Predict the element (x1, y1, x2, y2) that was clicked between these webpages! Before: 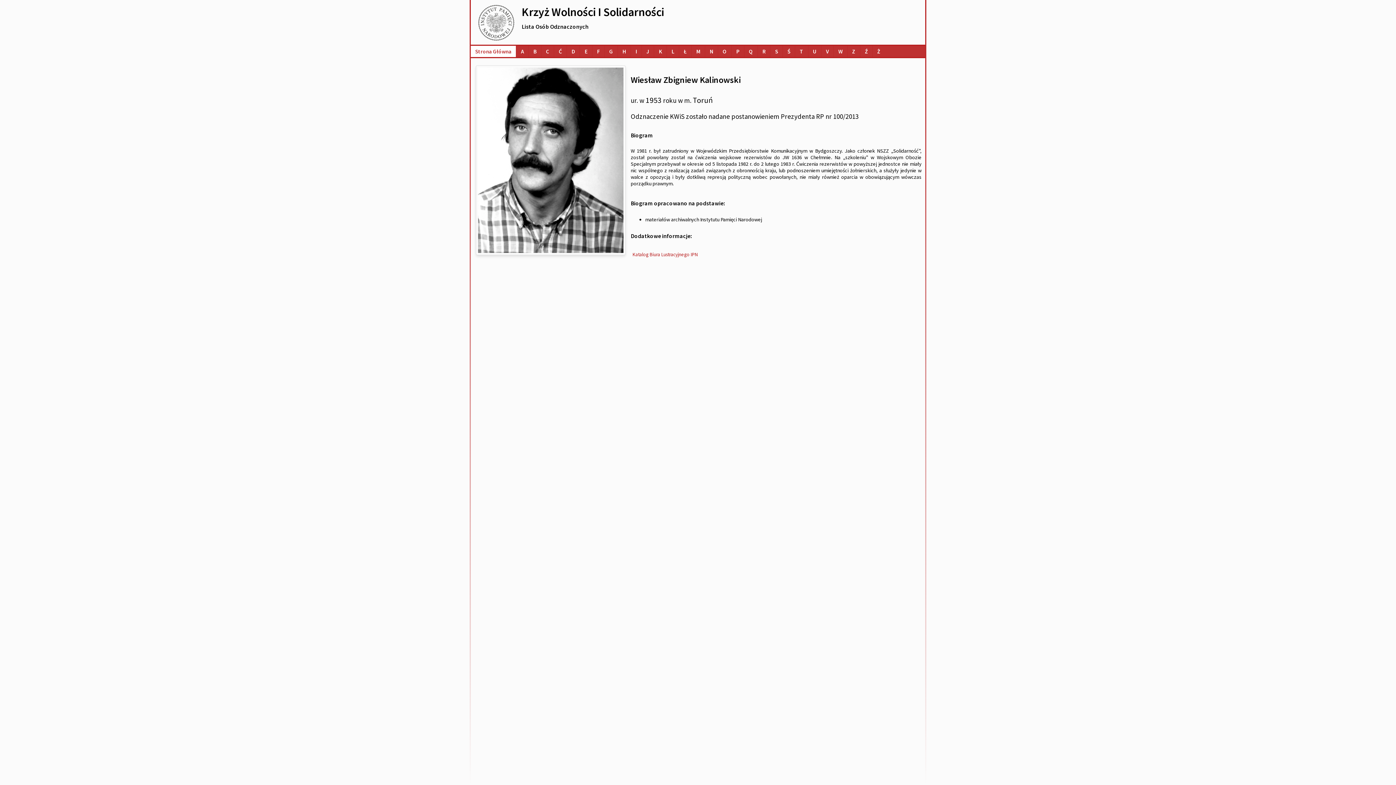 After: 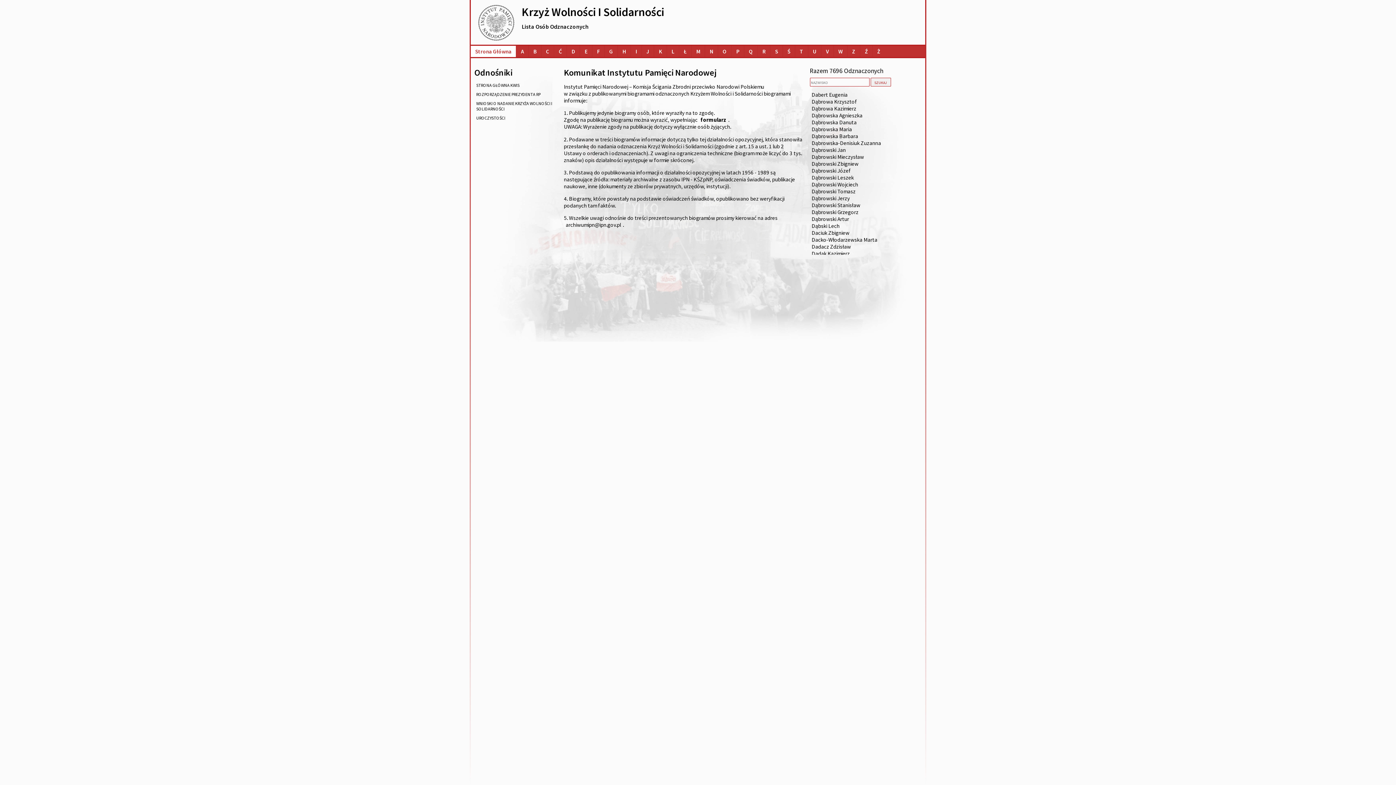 Action: label: Lista osób o nazwiskach na literę D bbox: (567, 45, 579, 57)